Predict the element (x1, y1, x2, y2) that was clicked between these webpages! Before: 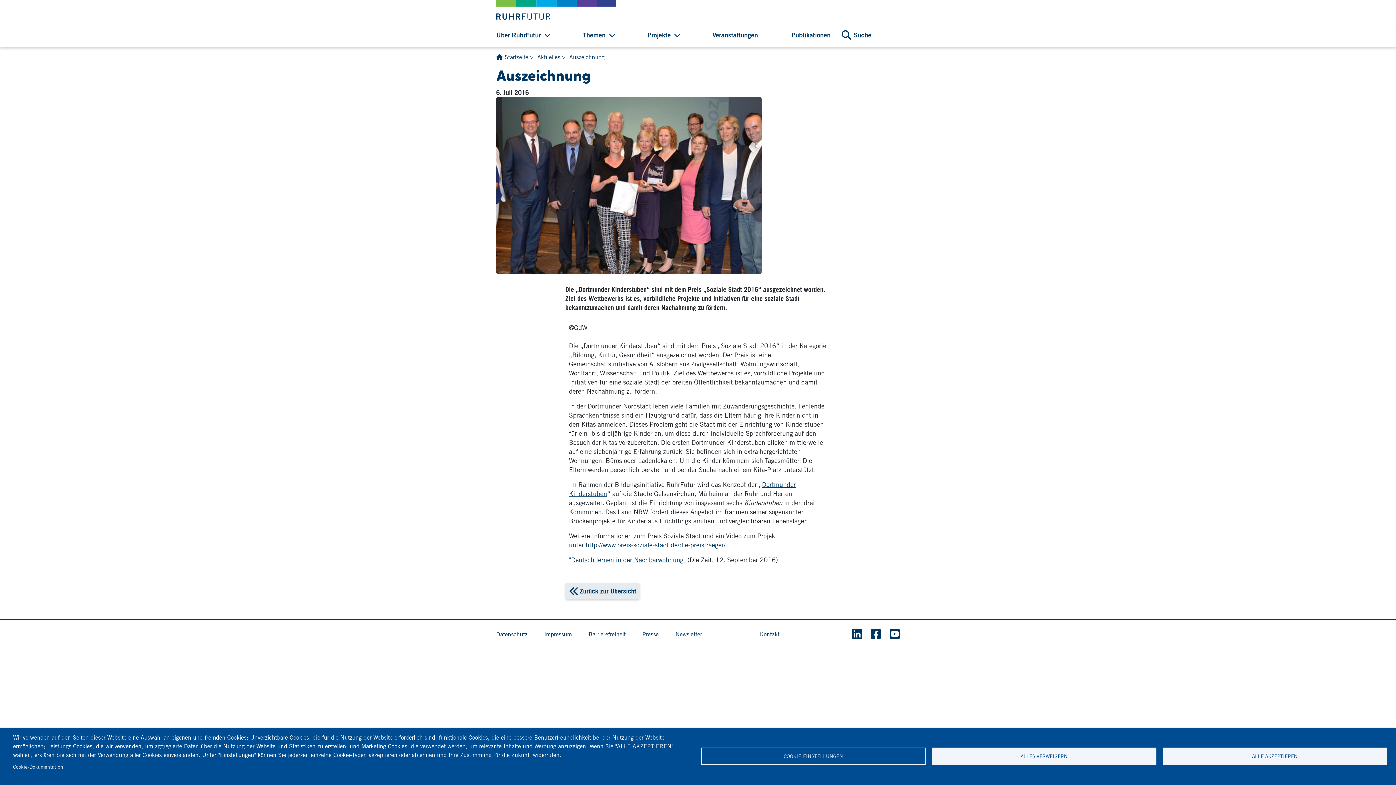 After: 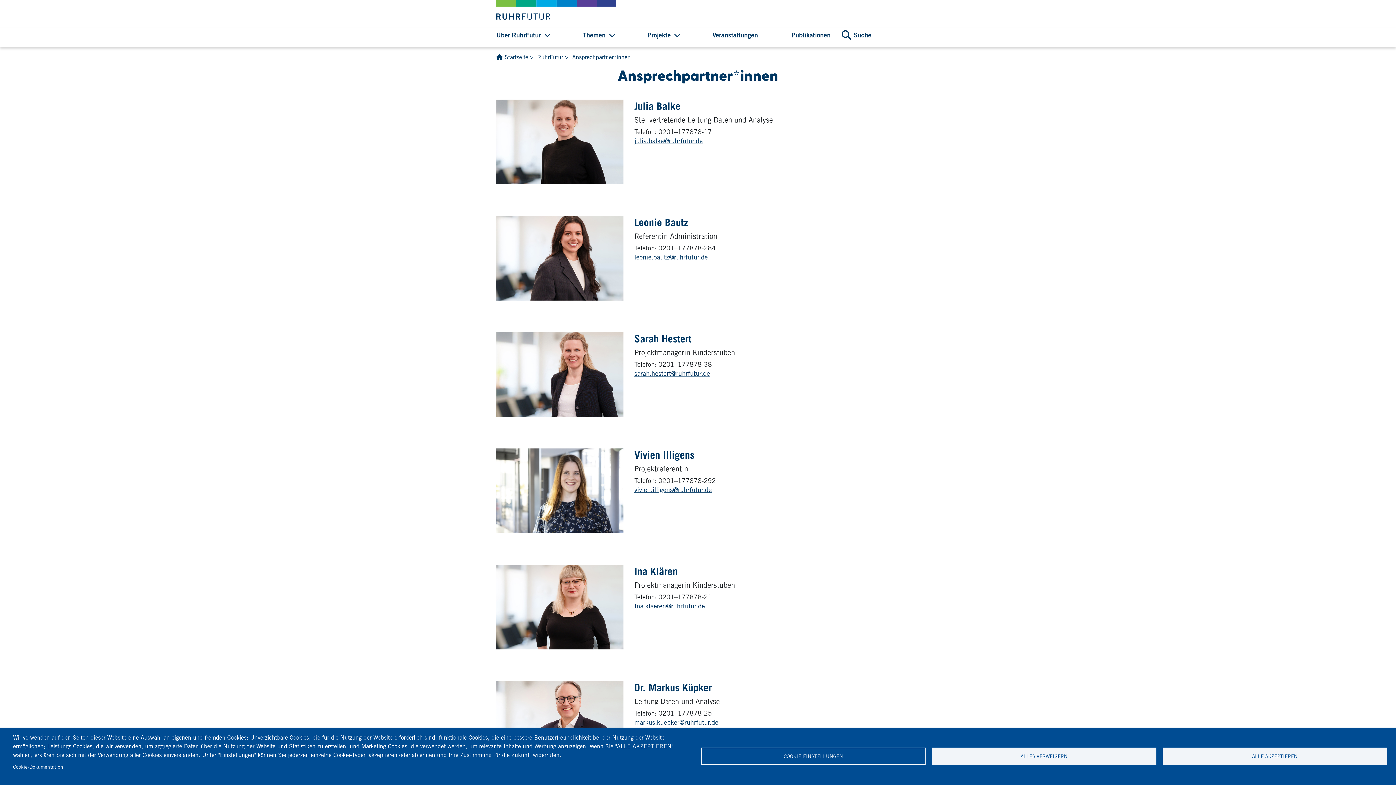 Action: label: Kontakt bbox: (760, 627, 785, 641)